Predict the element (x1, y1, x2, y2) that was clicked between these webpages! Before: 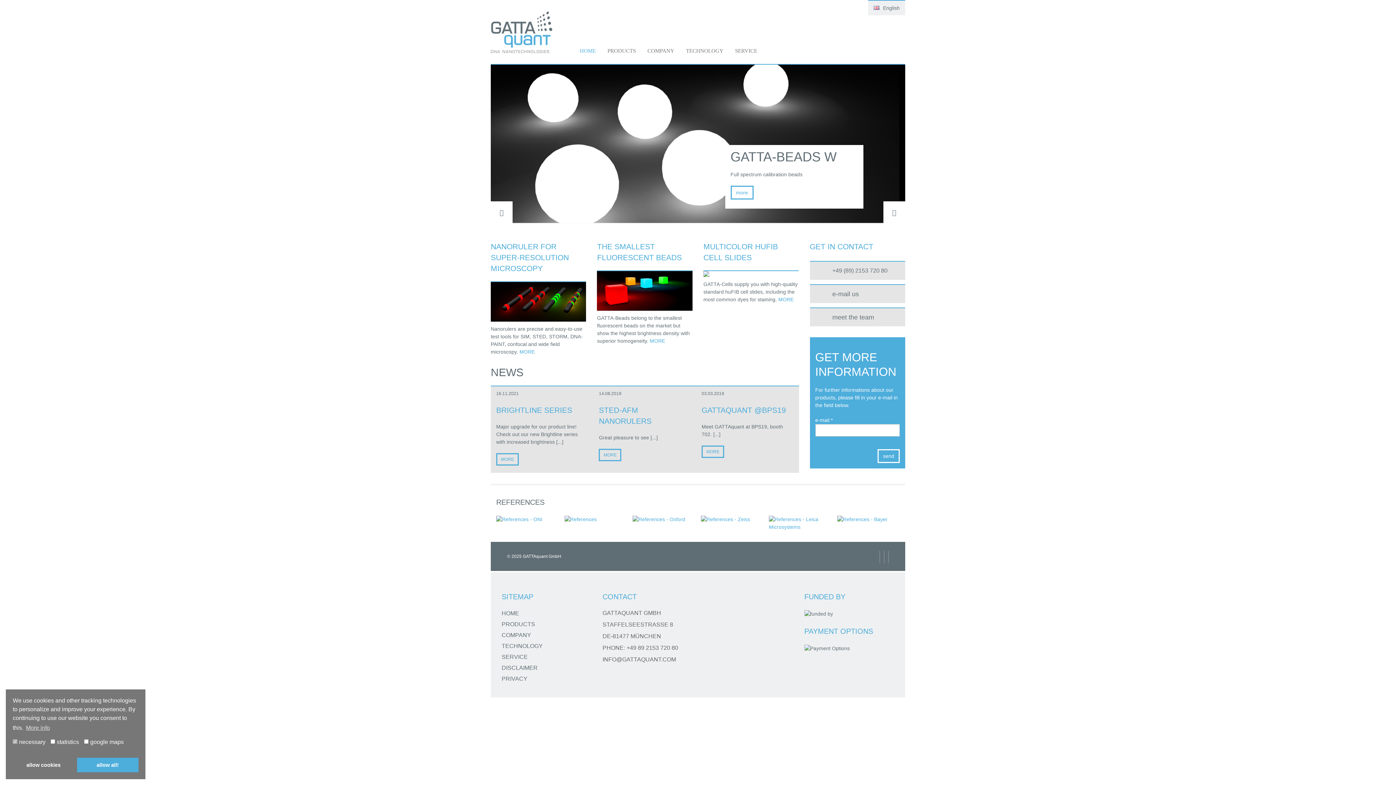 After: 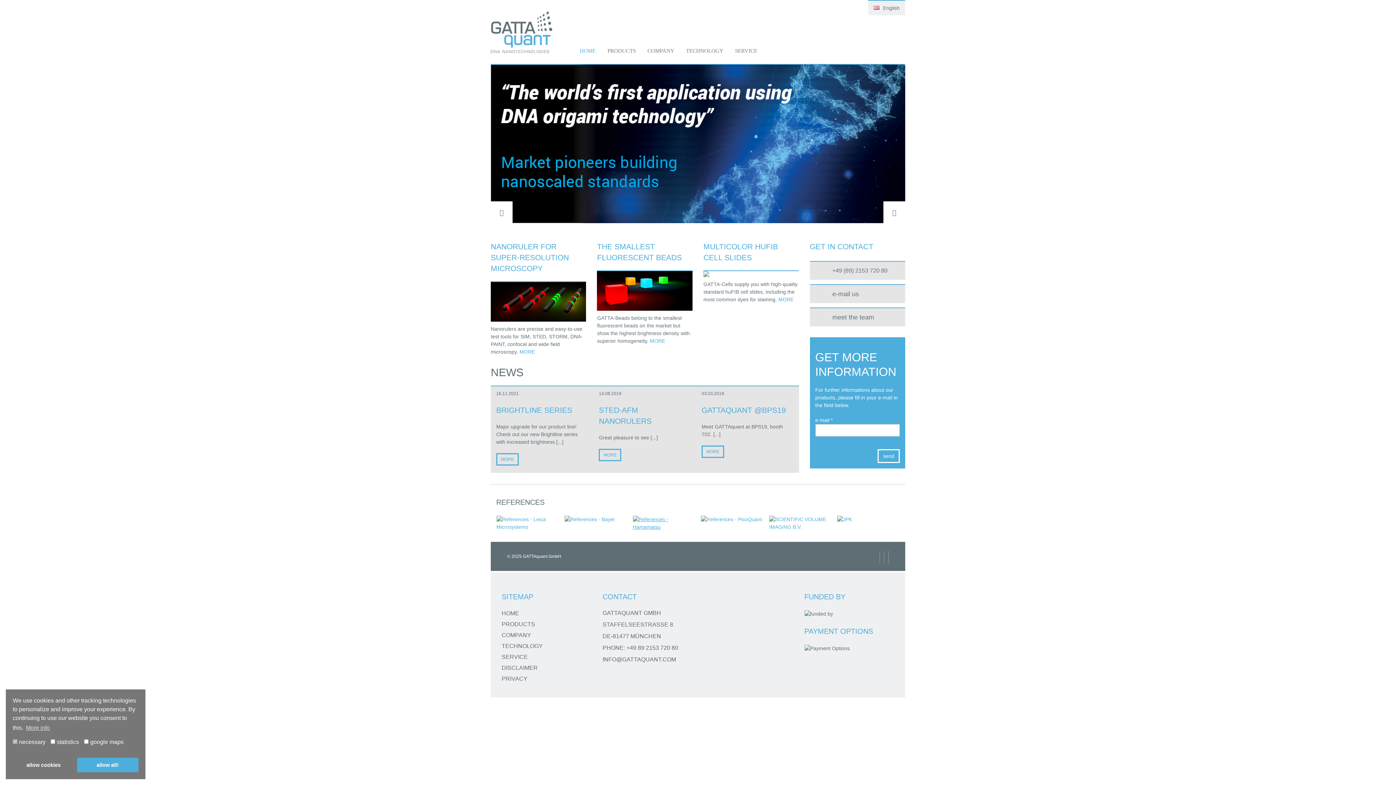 Action: bbox: (564, 516, 627, 531)